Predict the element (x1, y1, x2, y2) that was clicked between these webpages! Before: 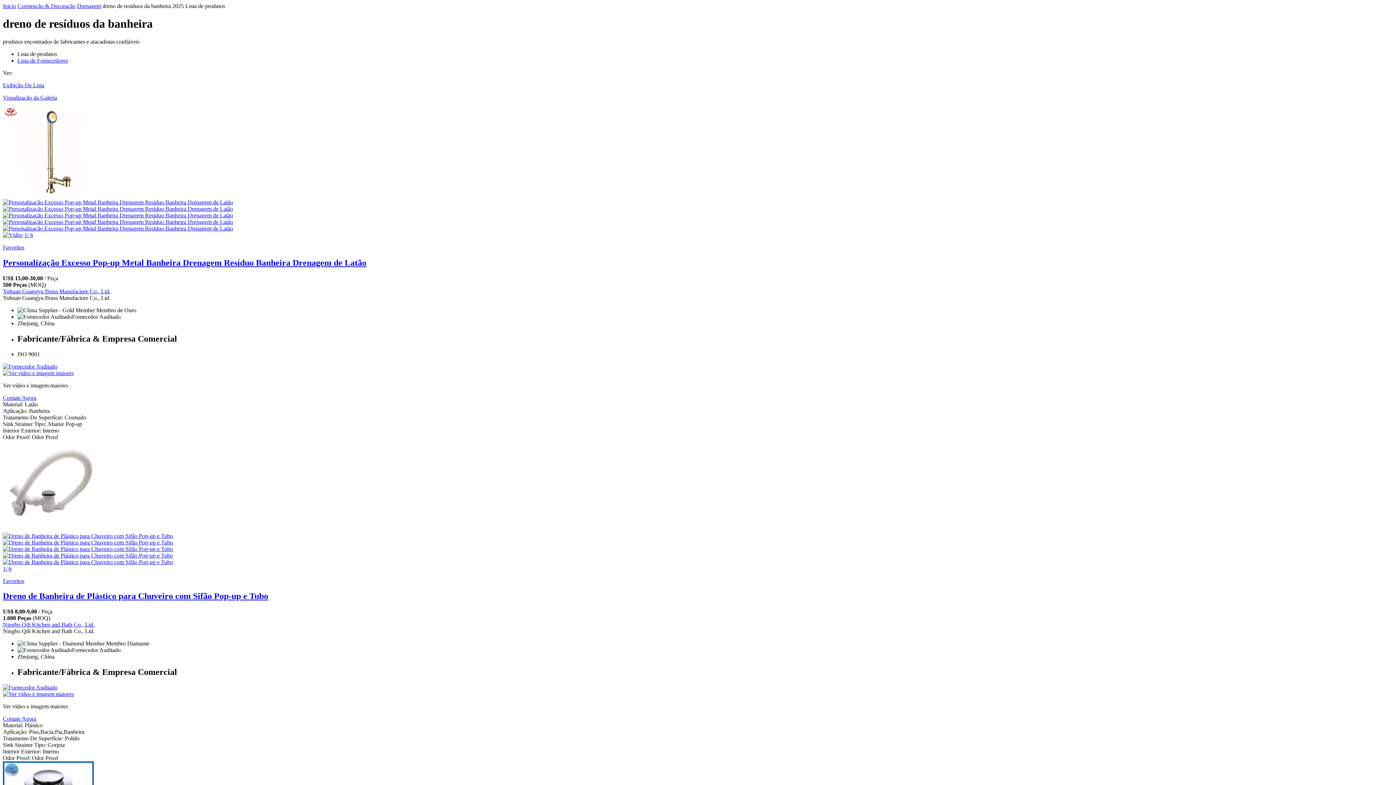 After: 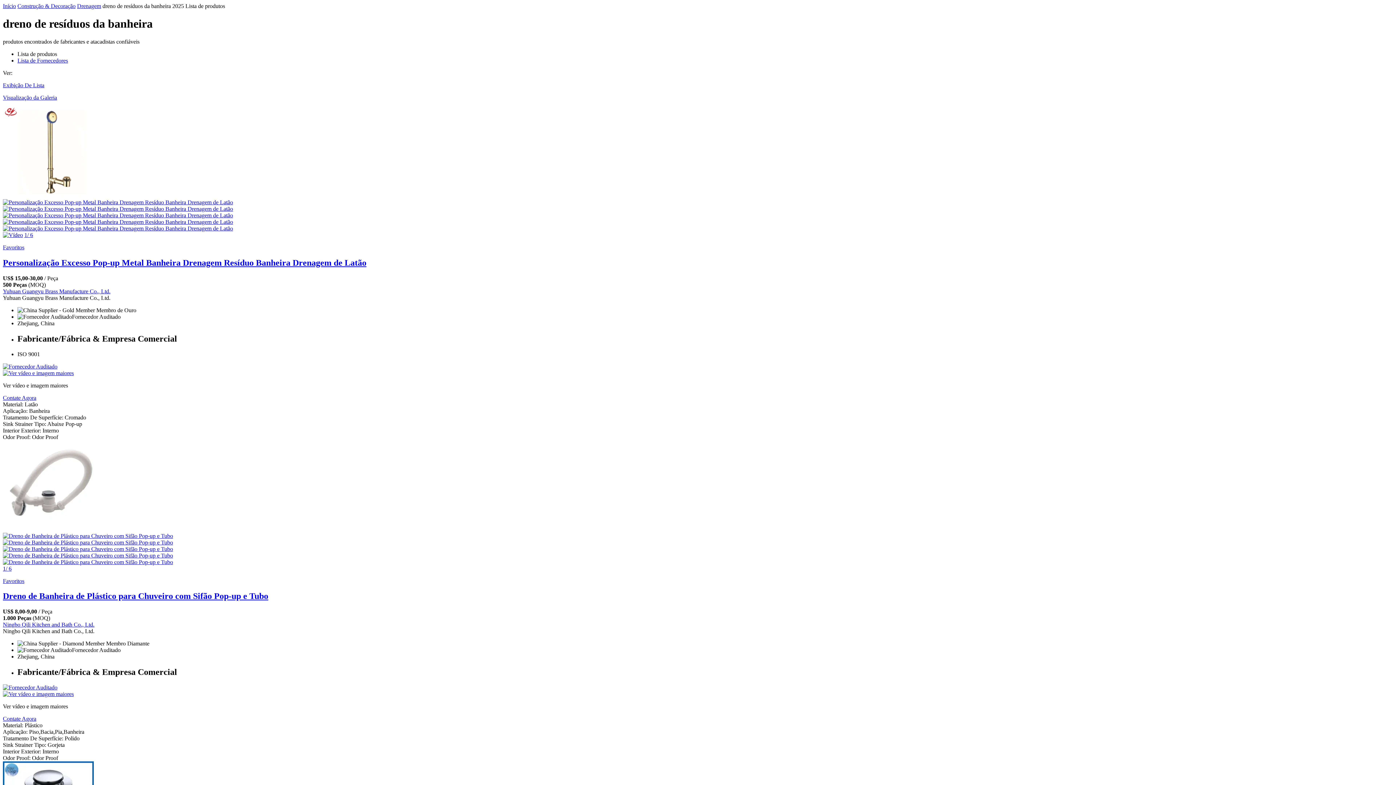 Action: bbox: (24, 231, 33, 238) label: 1/ 6